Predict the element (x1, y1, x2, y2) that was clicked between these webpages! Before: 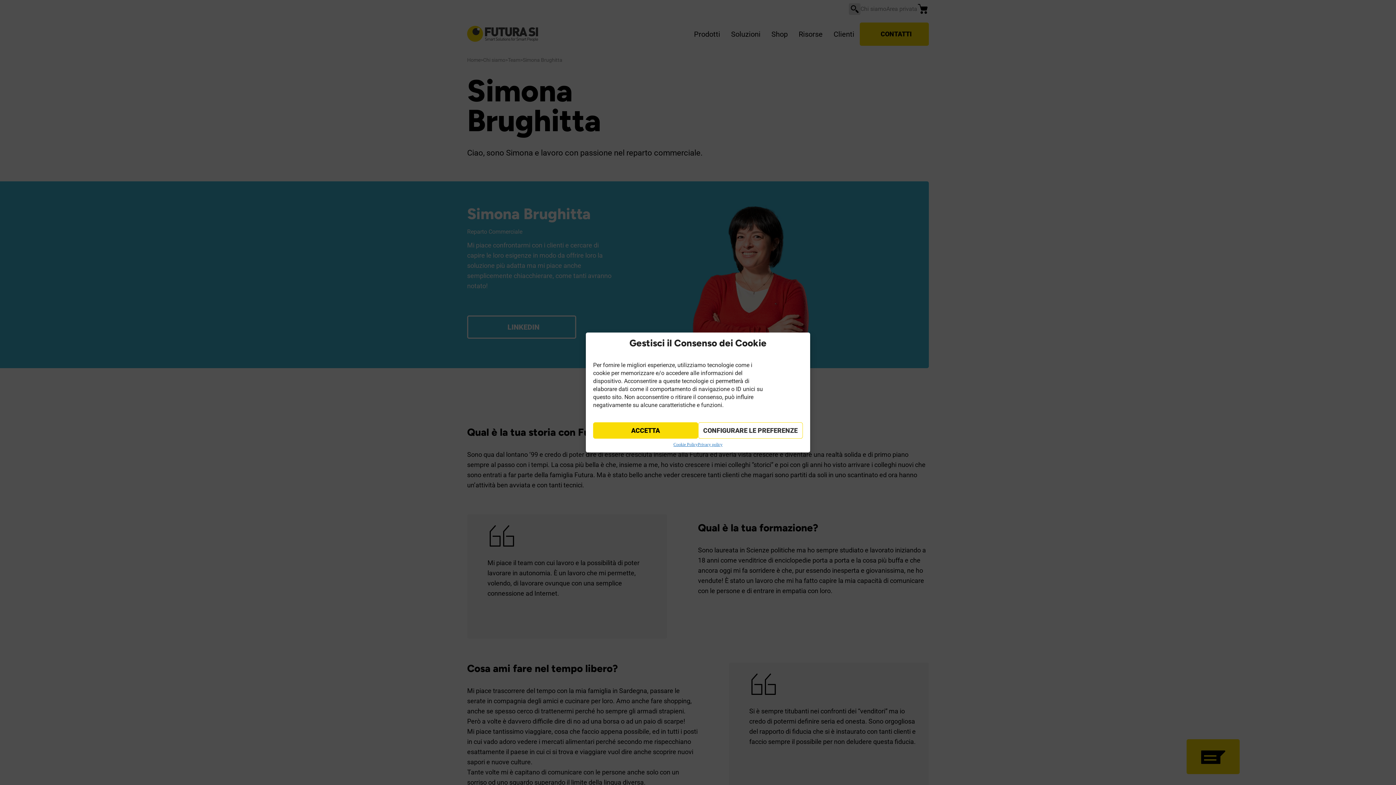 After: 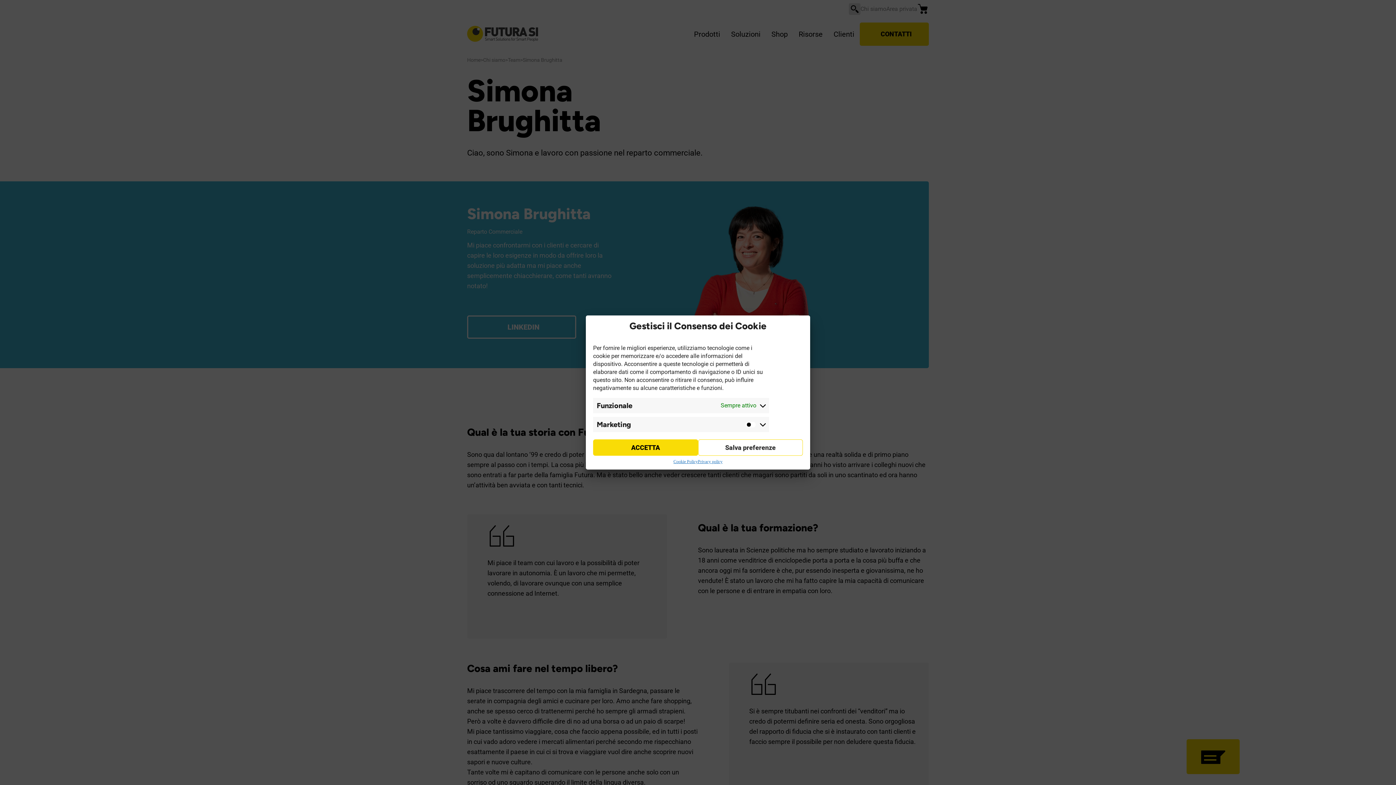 Action: label: CONFIGURARE LE PREFERENZE bbox: (698, 422, 803, 438)